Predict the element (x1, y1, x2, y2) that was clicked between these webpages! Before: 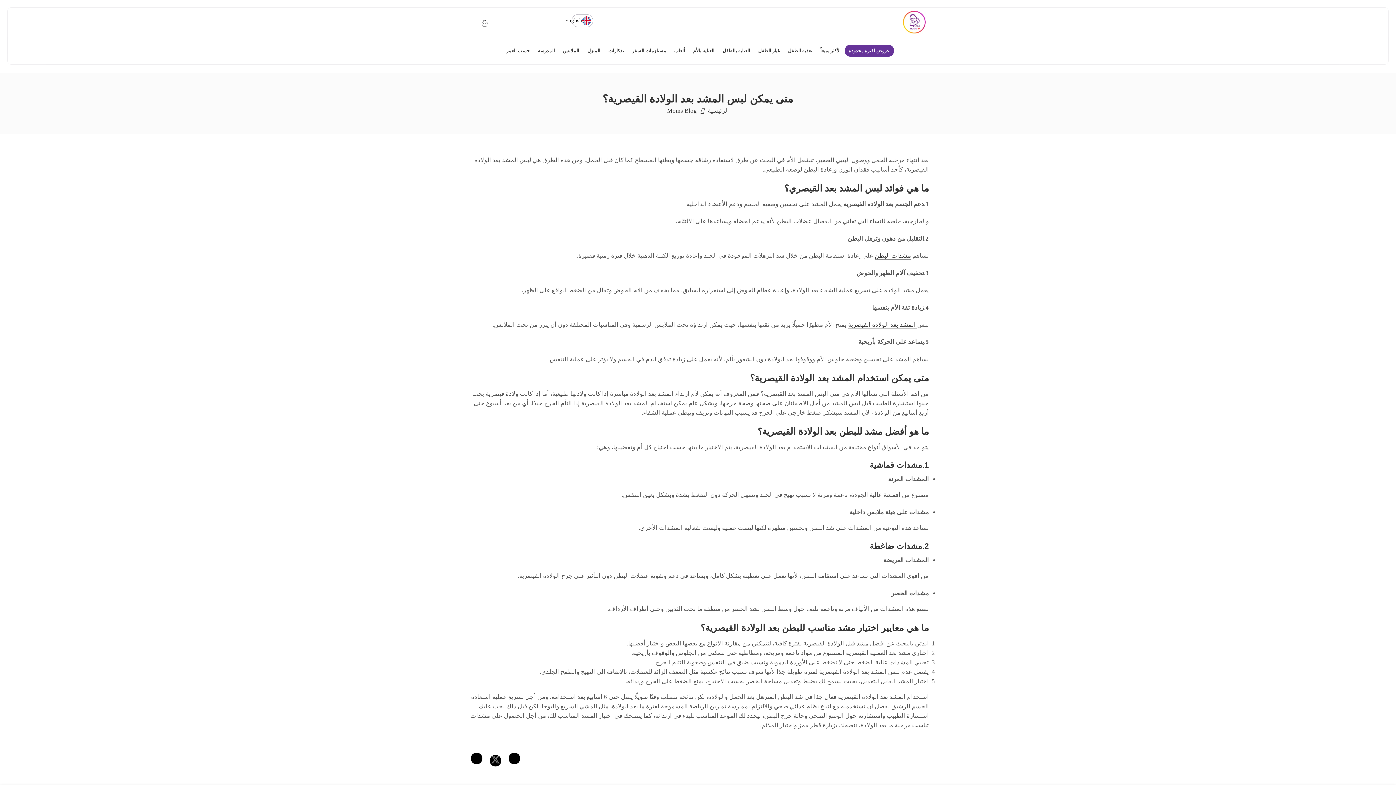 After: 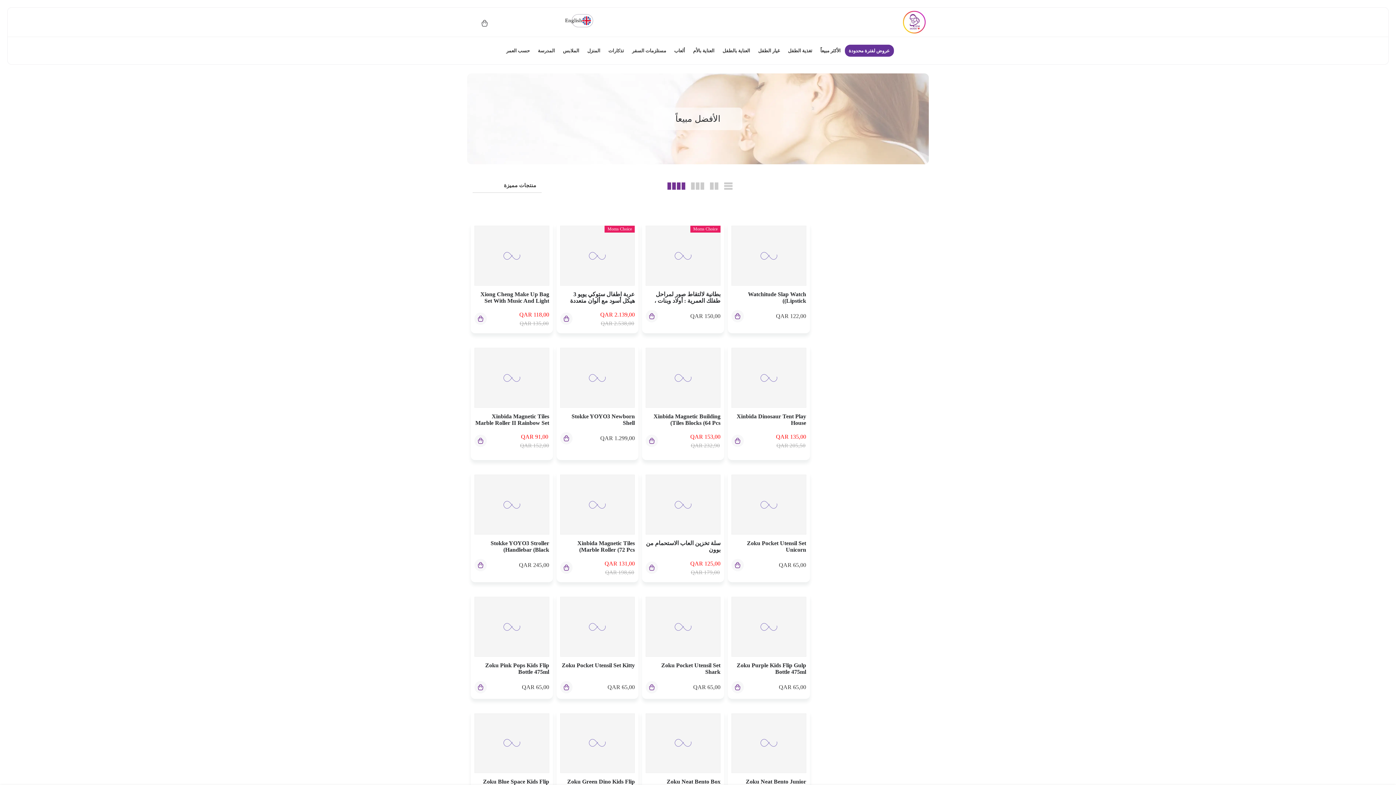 Action: bbox: (816, 37, 844, 64) label: الأكثر مبيعاً